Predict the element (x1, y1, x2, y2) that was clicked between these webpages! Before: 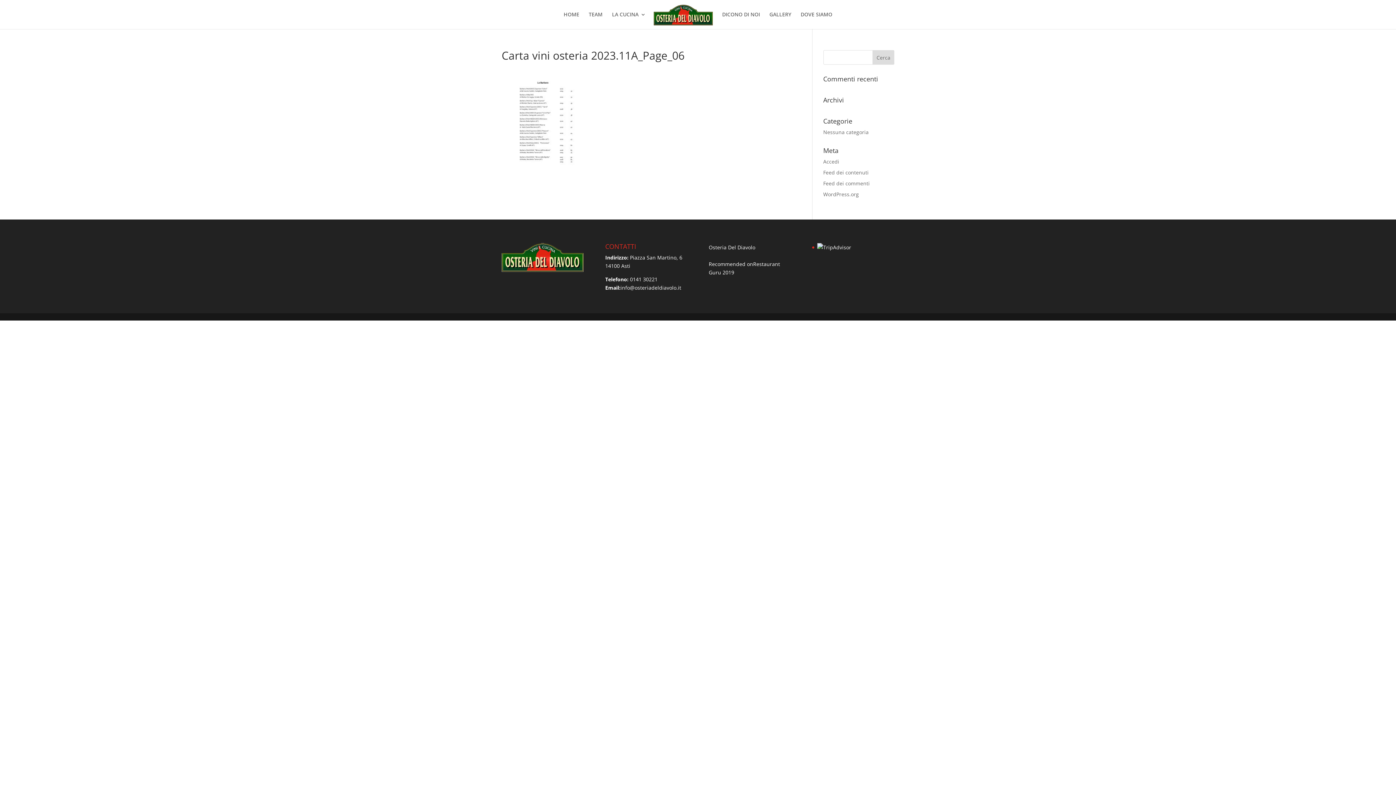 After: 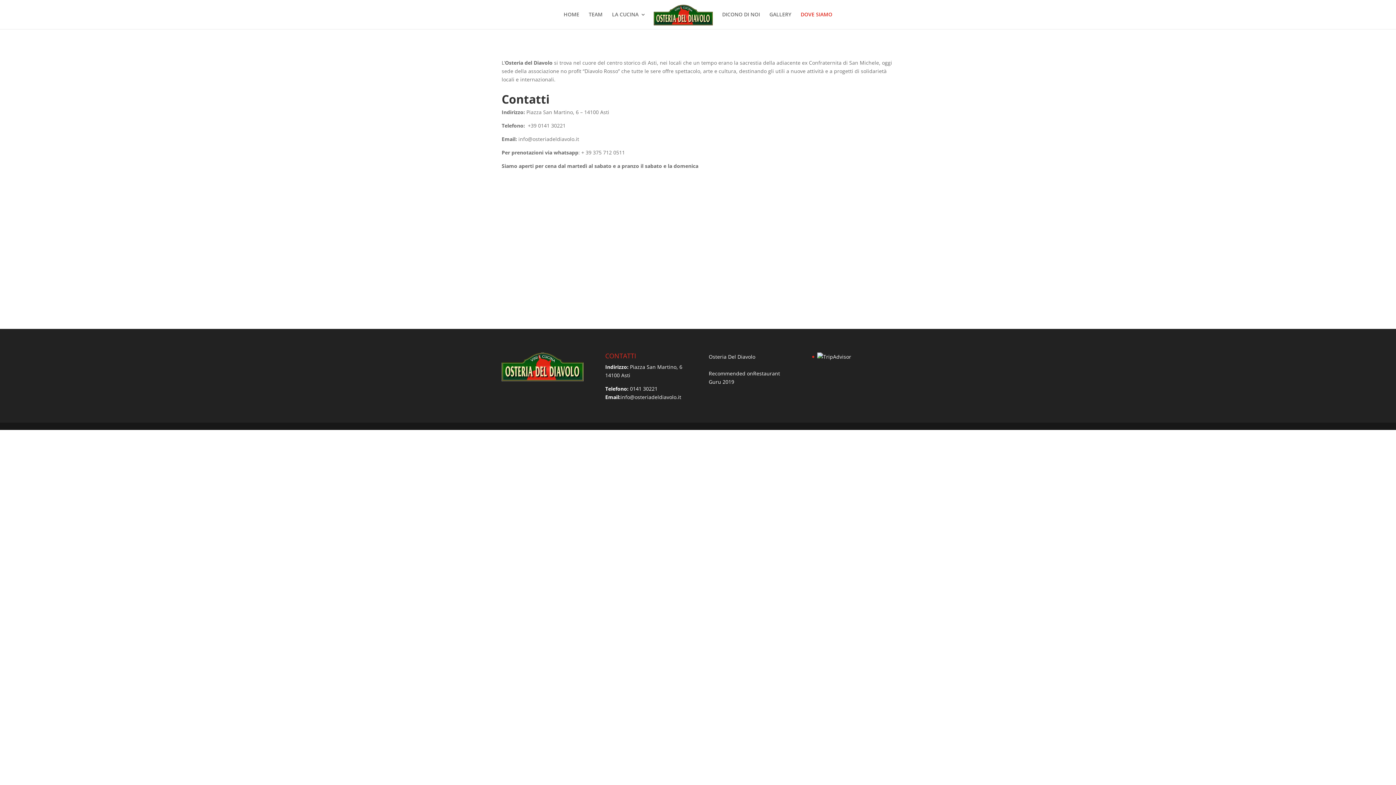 Action: bbox: (801, 12, 832, 29) label: DOVE SIAMO